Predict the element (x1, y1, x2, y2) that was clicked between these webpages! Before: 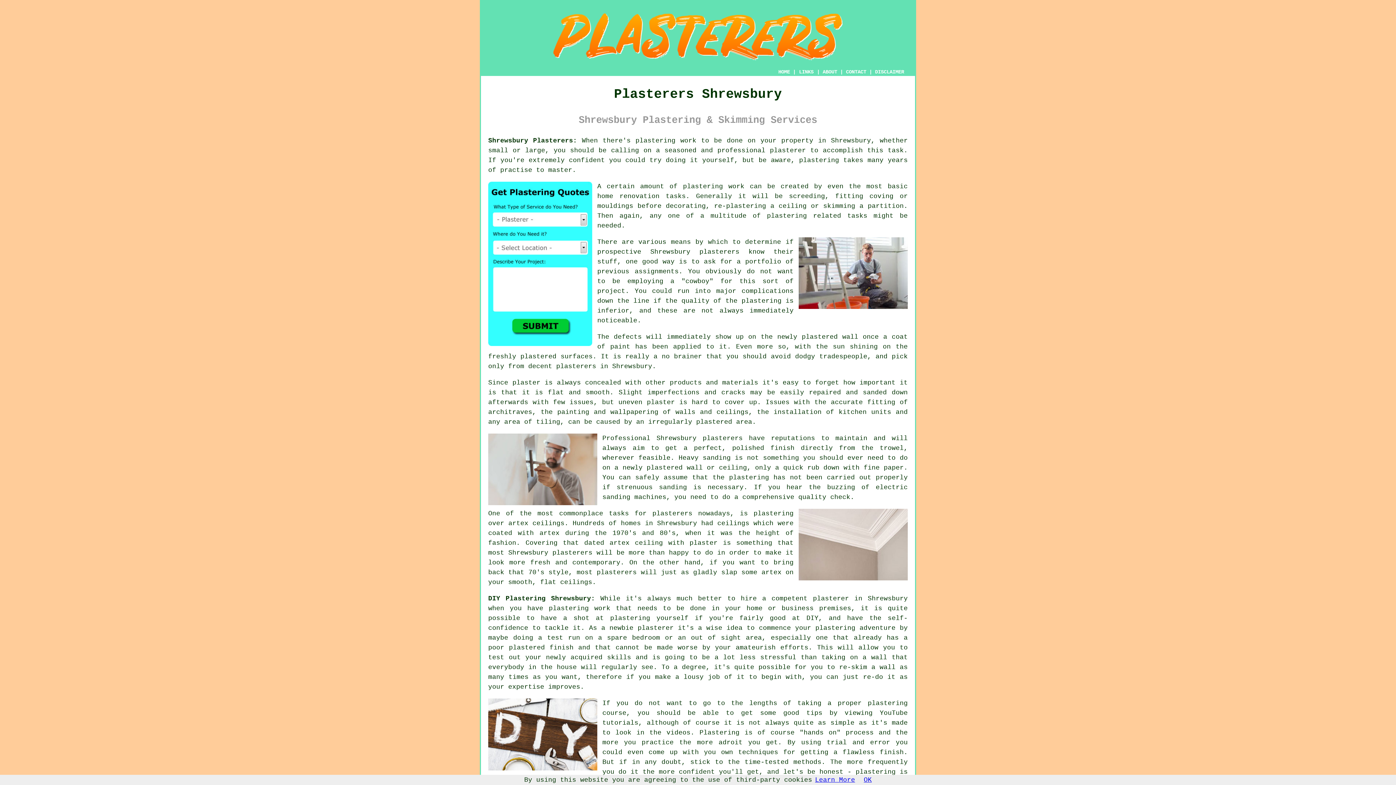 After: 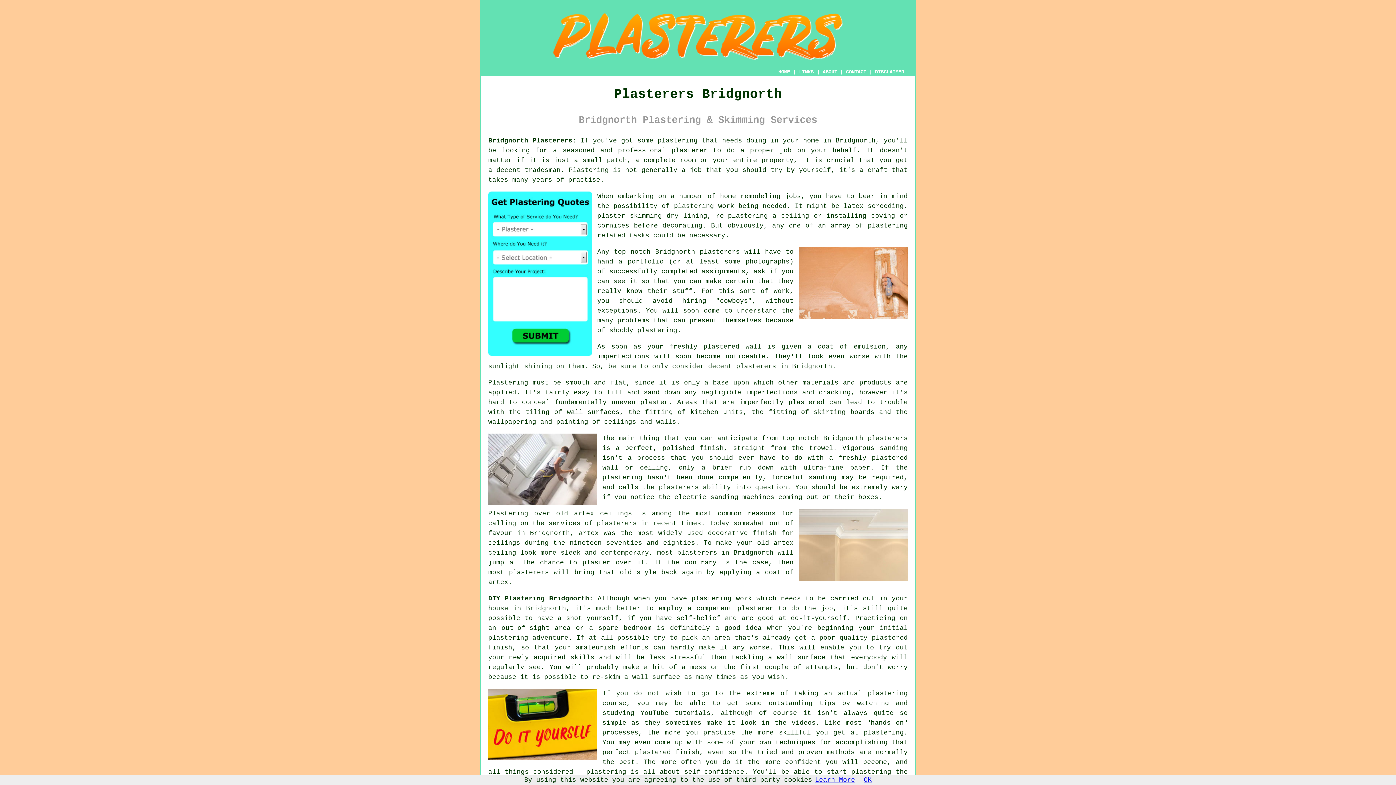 Action: bbox: (745, 258, 781, 265) label: portfolio